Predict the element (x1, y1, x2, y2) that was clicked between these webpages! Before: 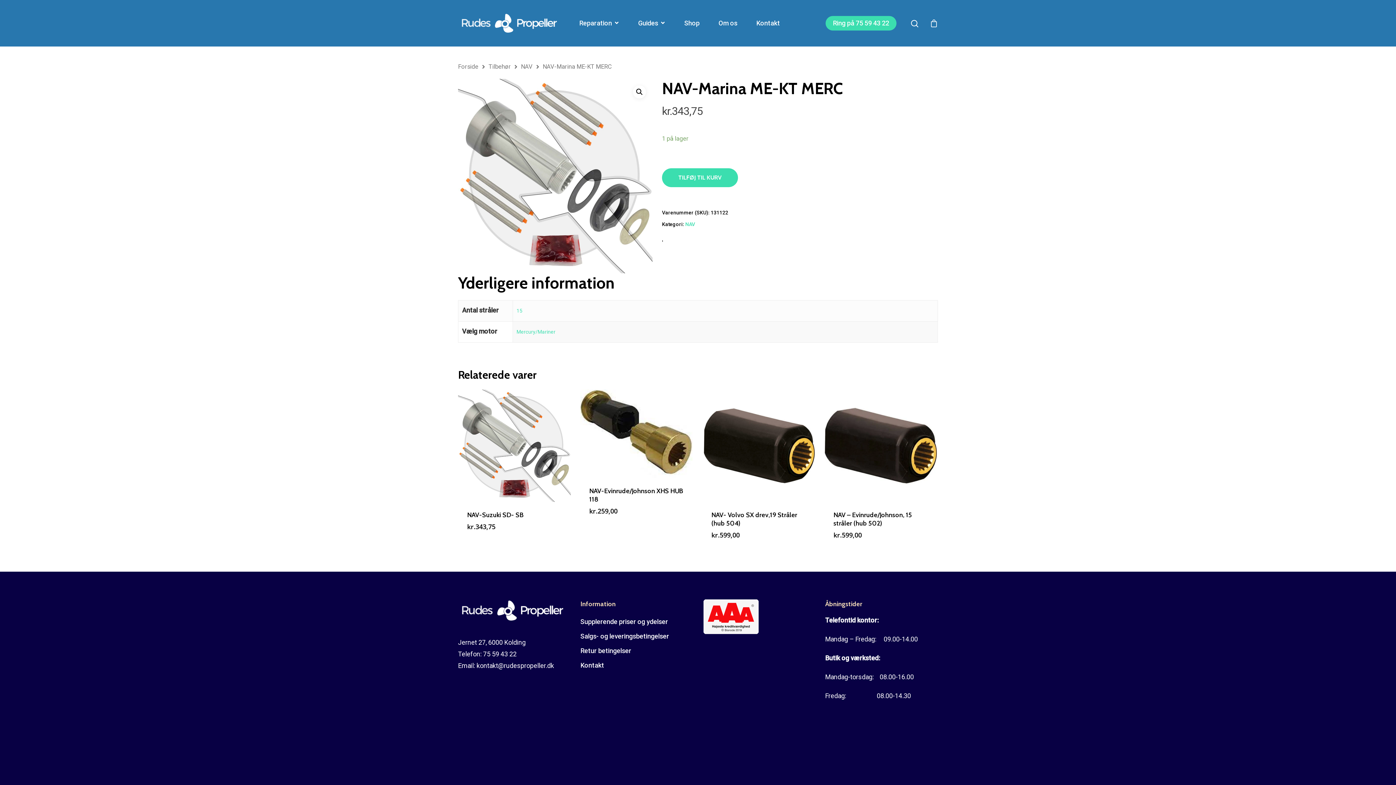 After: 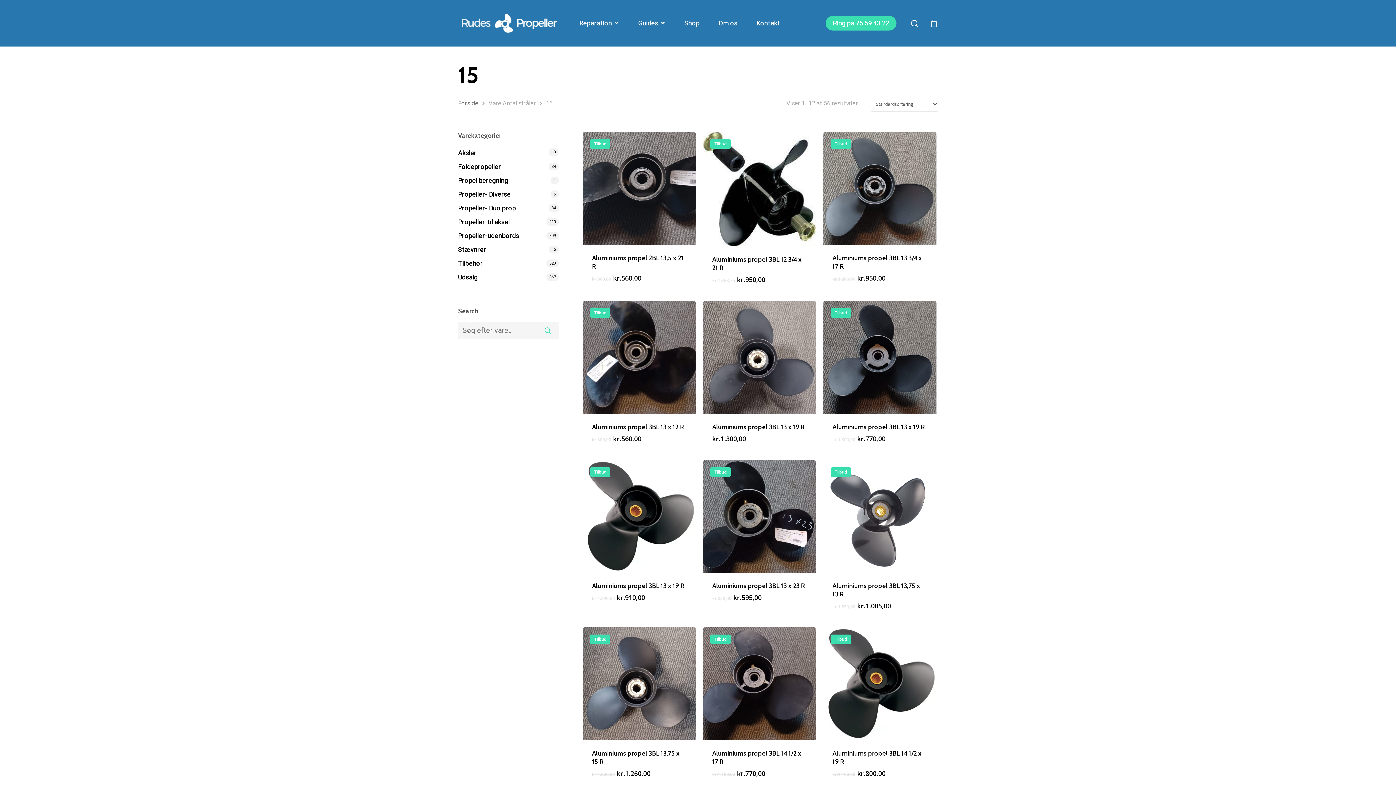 Action: bbox: (516, 307, 522, 313) label: 15